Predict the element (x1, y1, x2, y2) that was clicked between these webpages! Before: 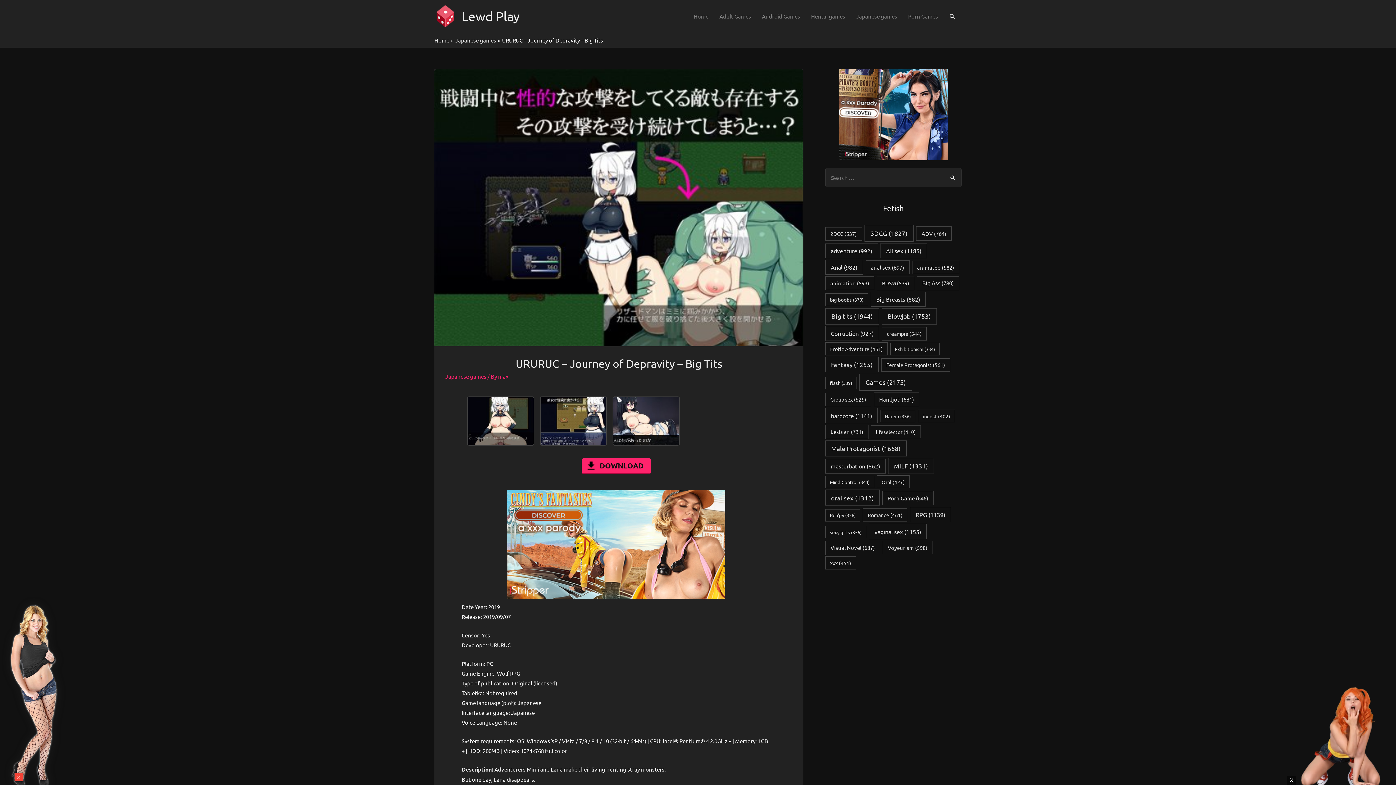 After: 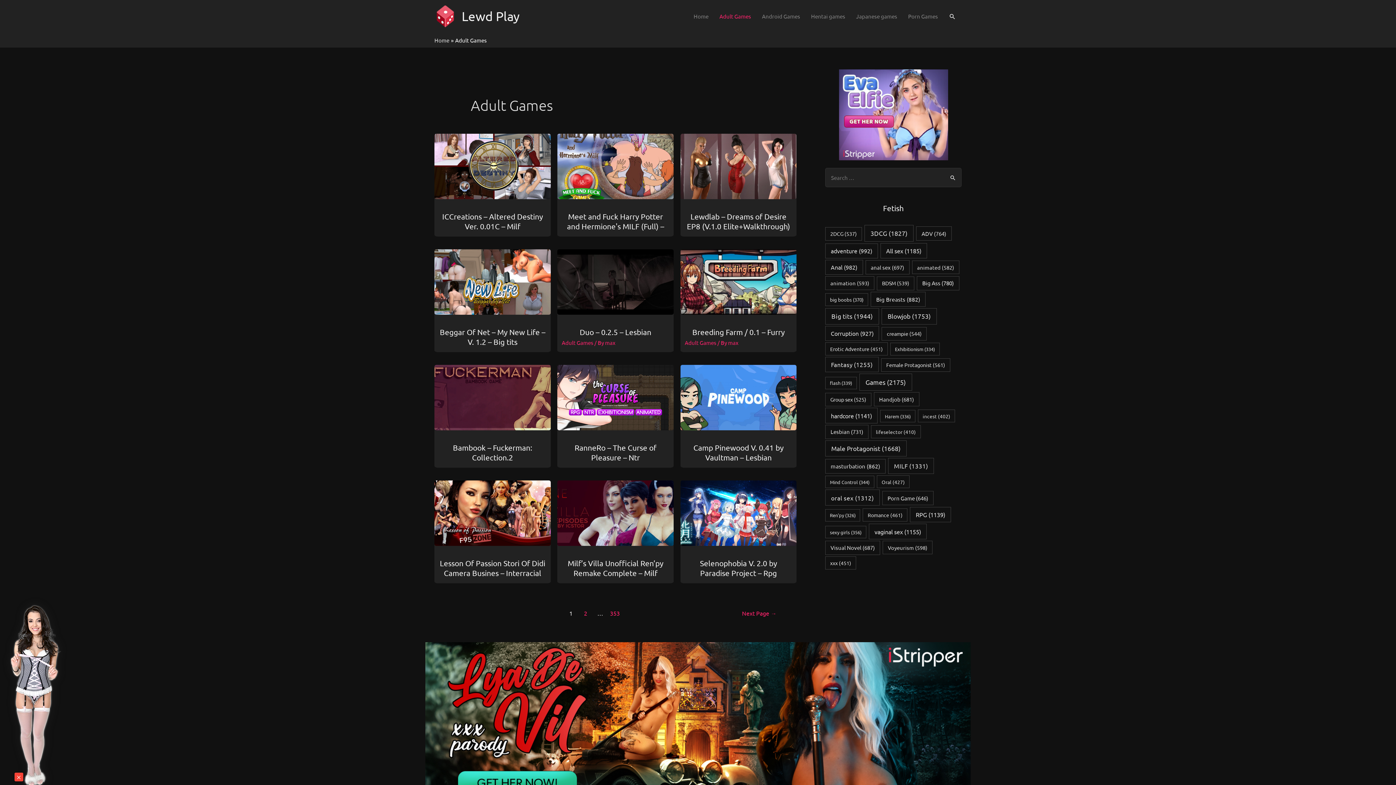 Action: bbox: (714, 5, 756, 27) label: Adult Games